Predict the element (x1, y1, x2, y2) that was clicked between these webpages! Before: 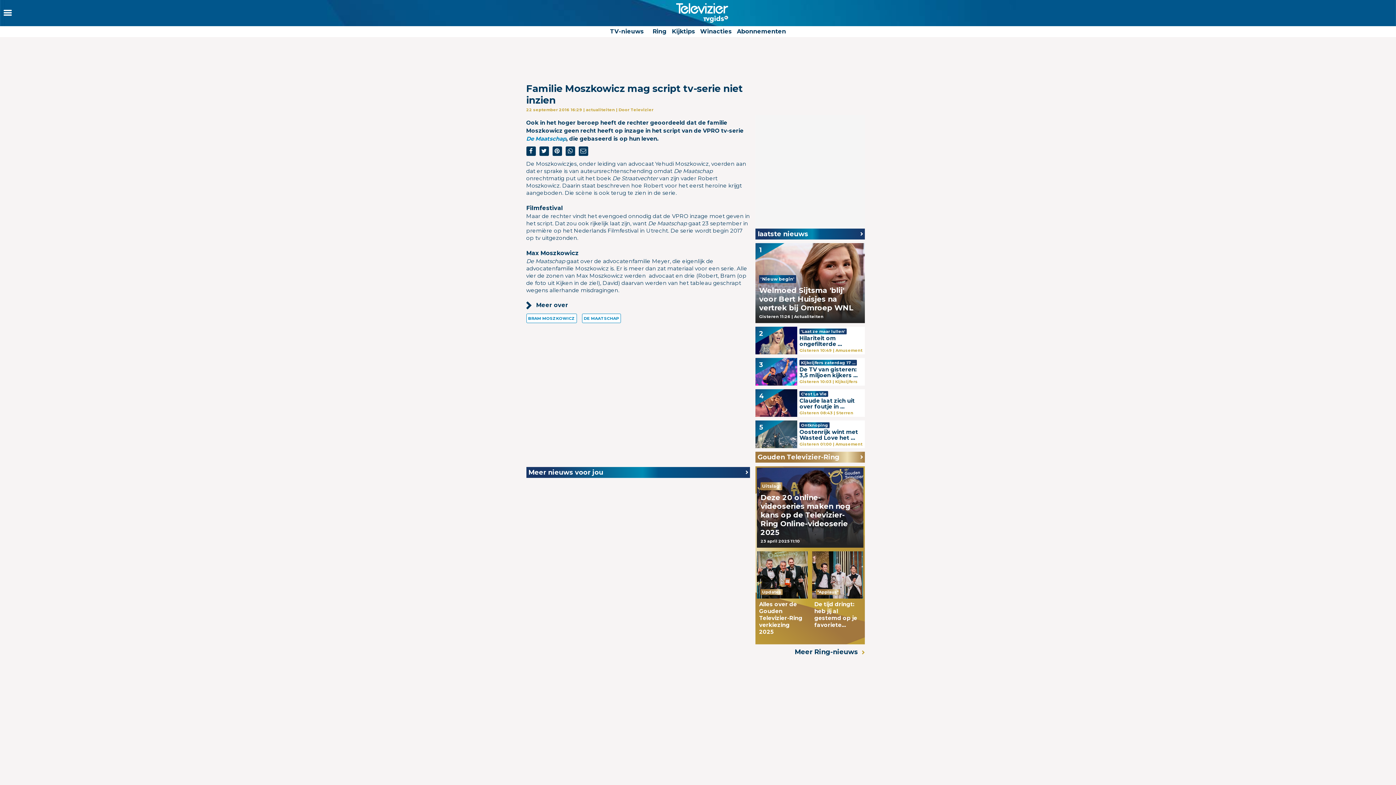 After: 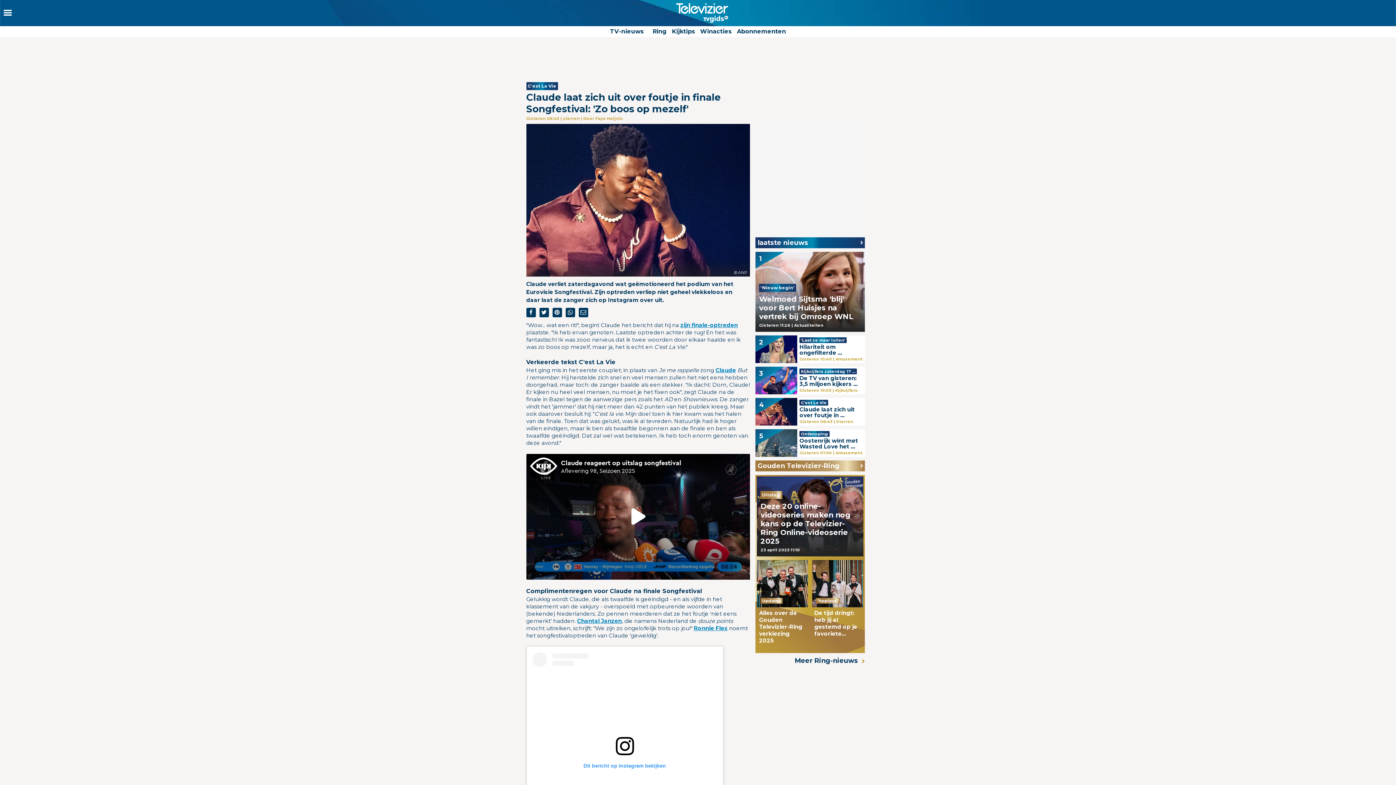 Action: bbox: (755, 389, 865, 417) label: 4

C'est La Vie

Claude laat zich uit over foutje in ...

Gisteren 08:43 | Sterren